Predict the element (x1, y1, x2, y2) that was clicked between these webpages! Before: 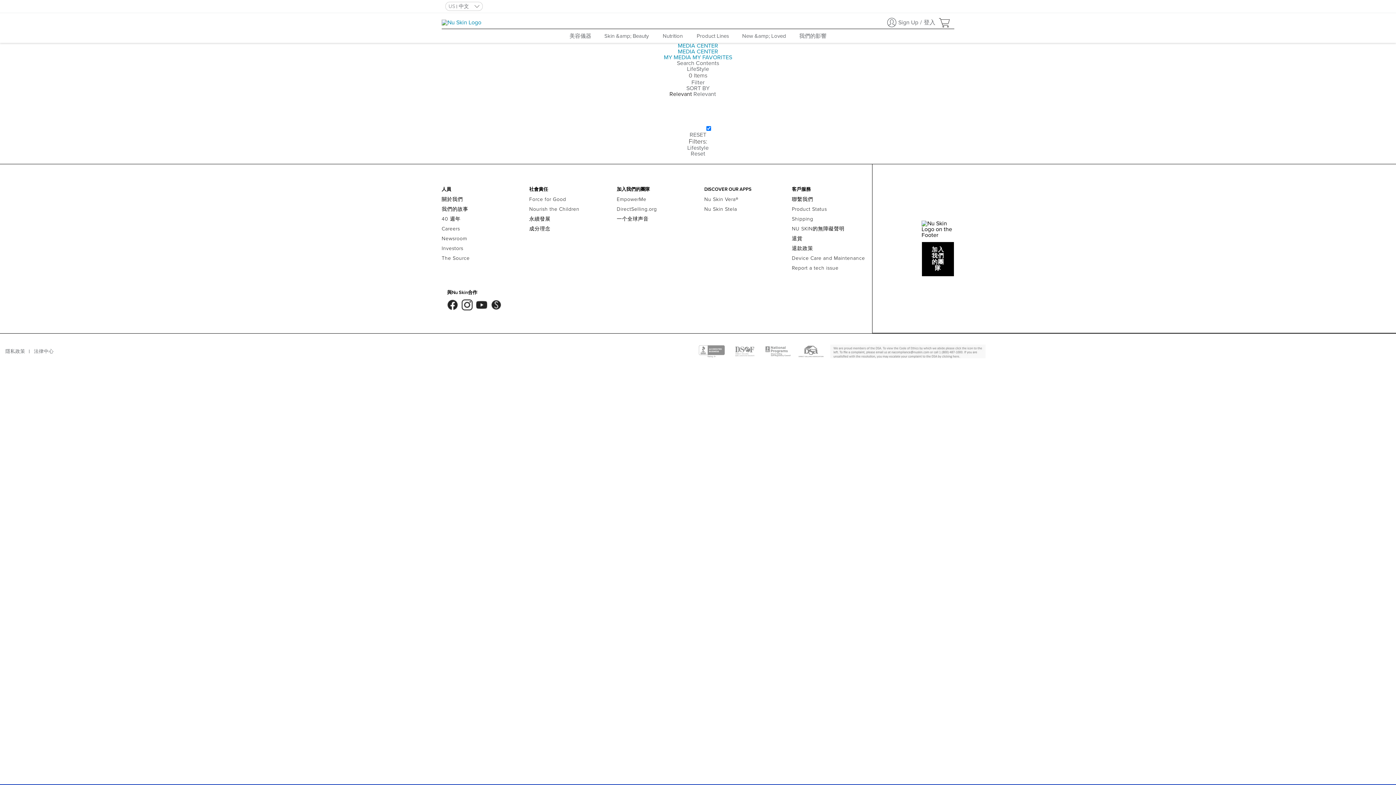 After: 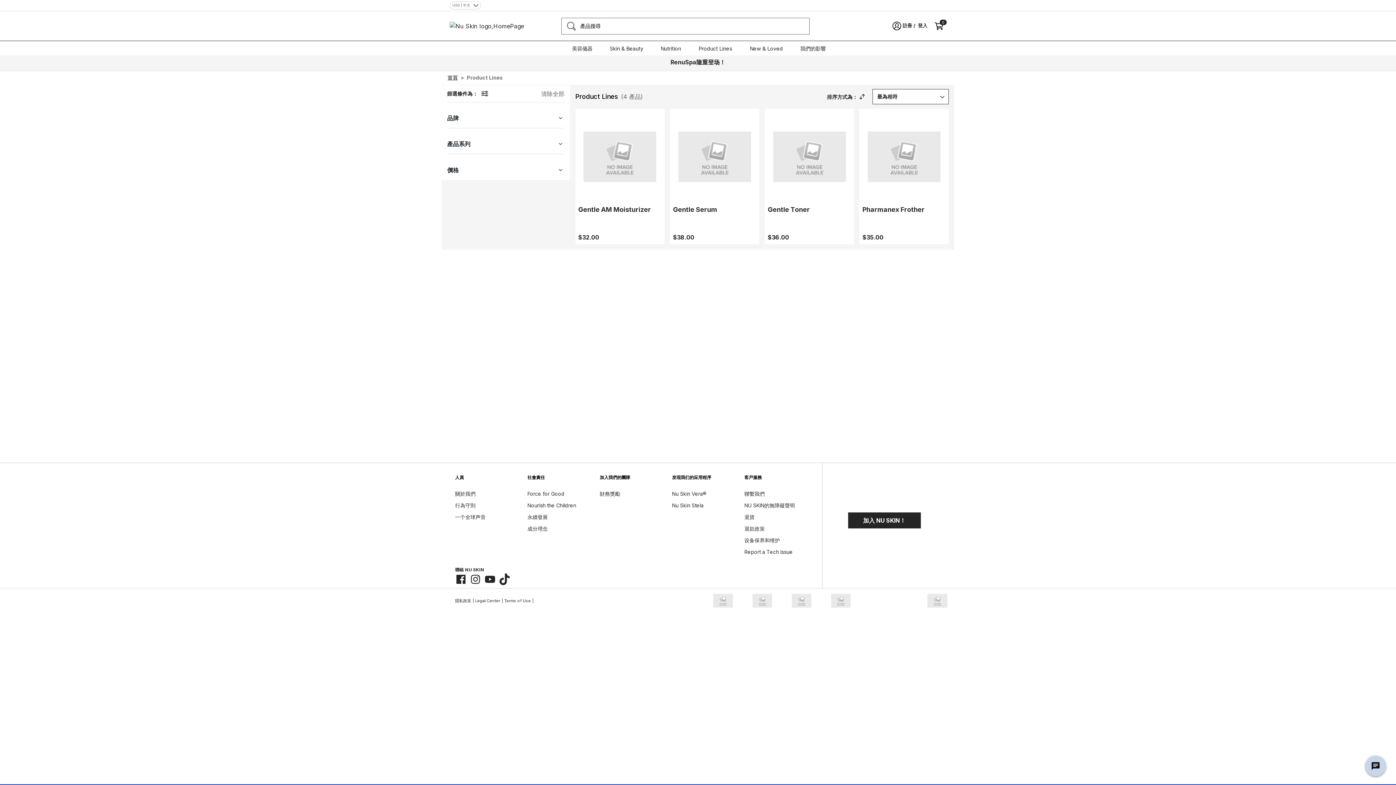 Action: bbox: (690, 29, 735, 42)